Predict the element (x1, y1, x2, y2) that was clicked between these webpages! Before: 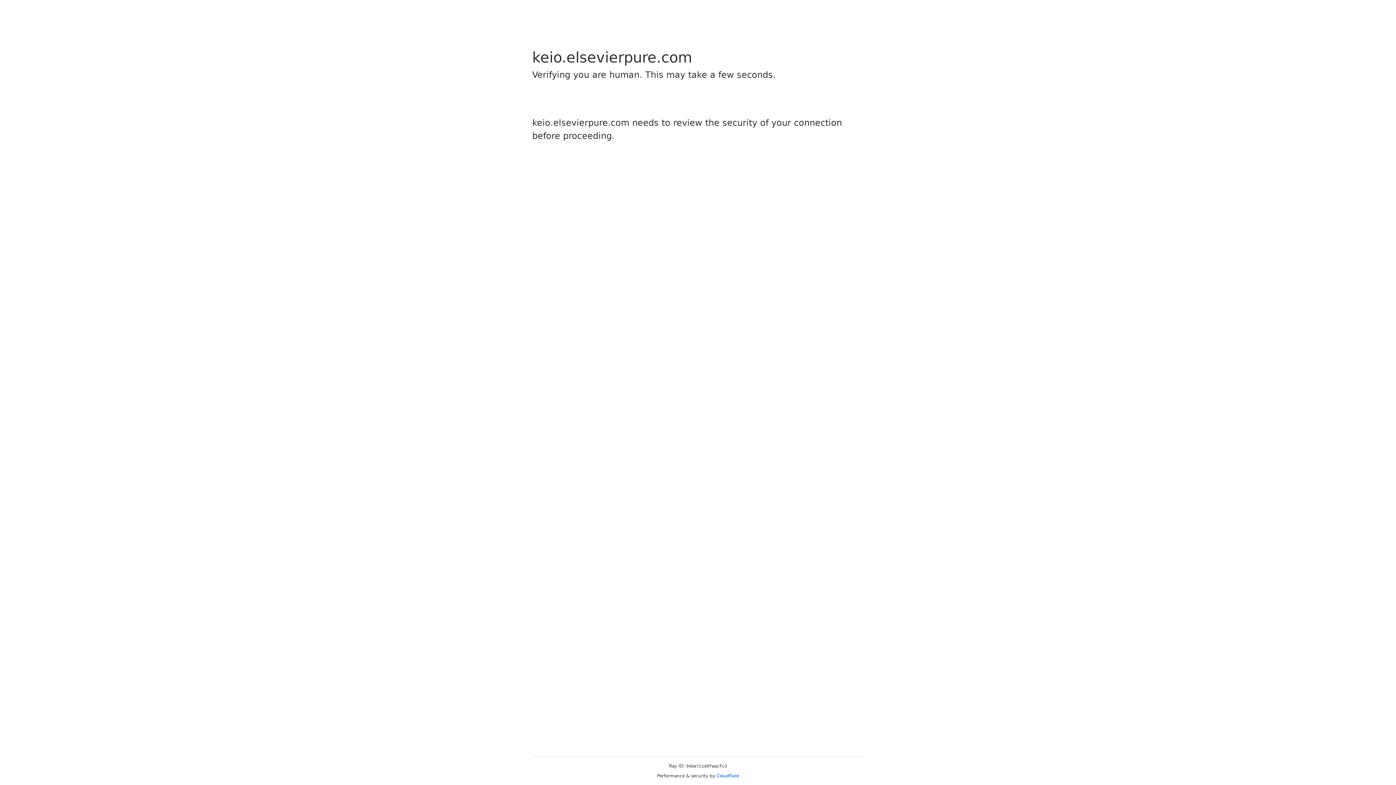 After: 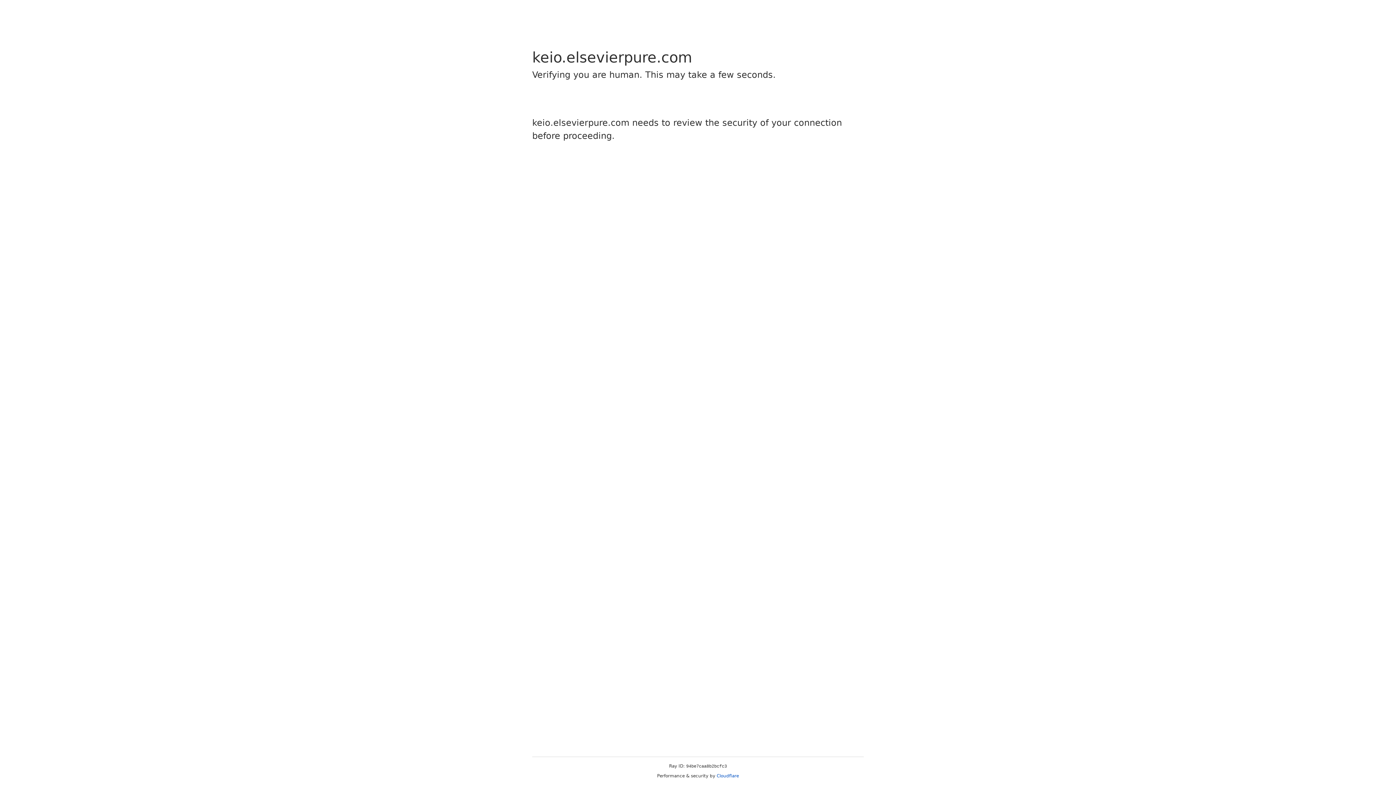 Action: label: Cloudflare bbox: (716, 773, 739, 778)